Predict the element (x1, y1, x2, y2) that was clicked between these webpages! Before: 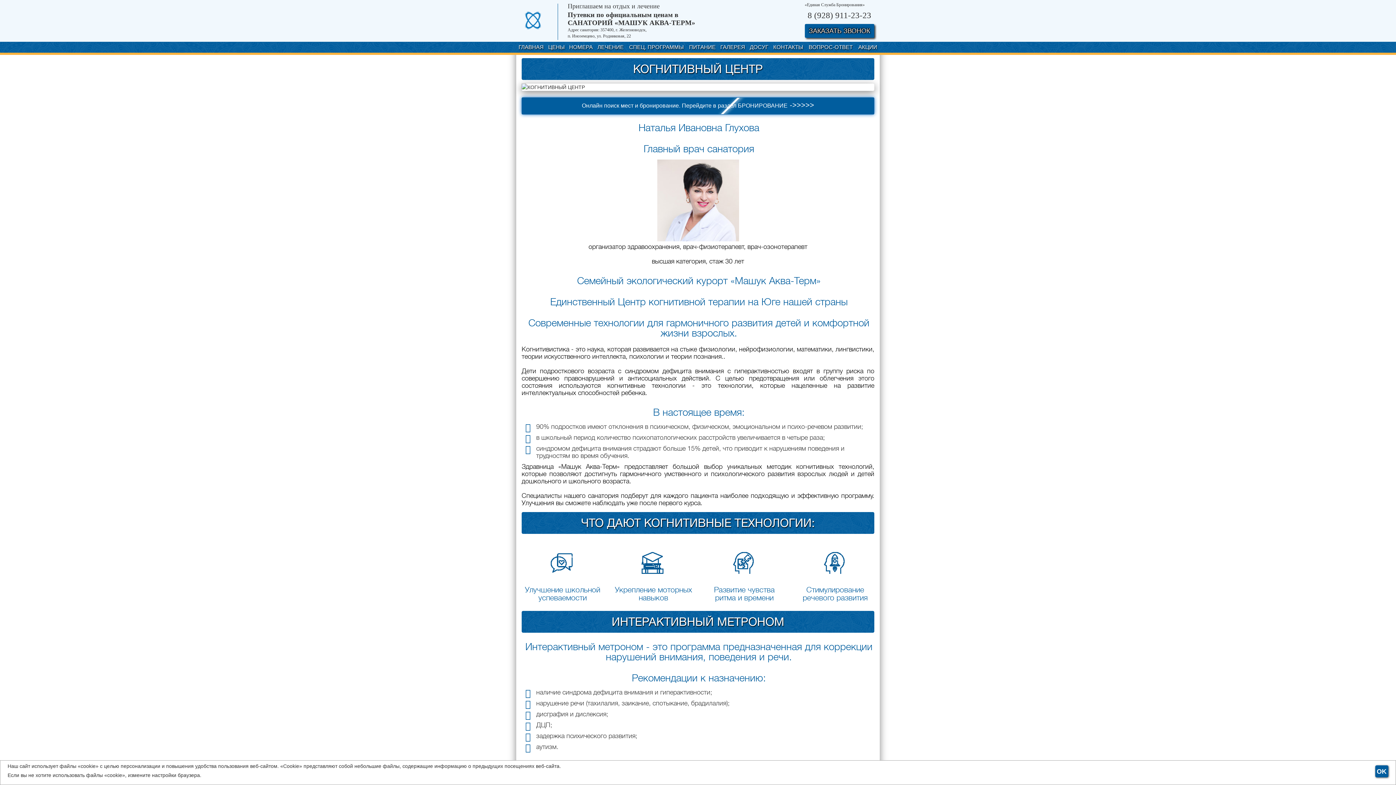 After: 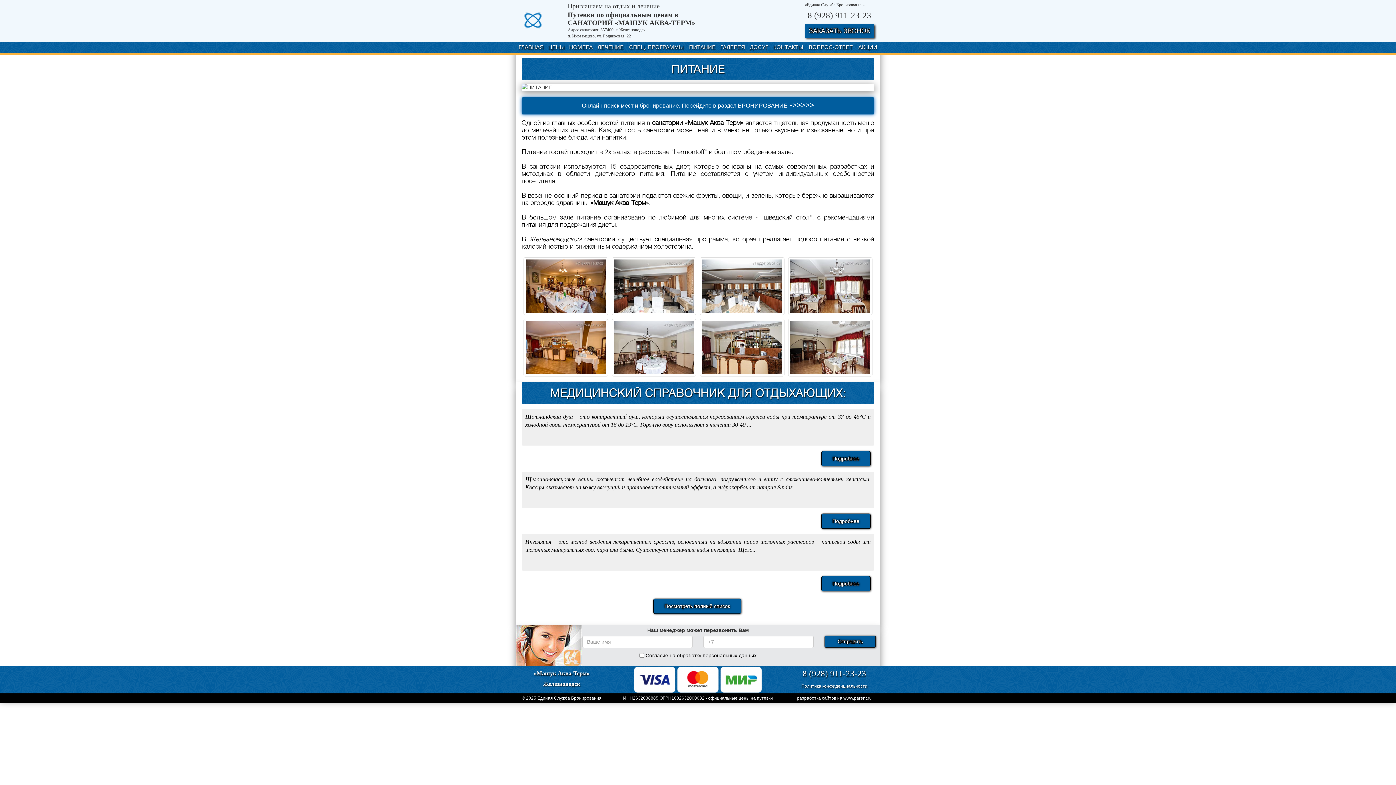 Action: label: ПИТАНИЕ bbox: (686, 41, 718, 52)